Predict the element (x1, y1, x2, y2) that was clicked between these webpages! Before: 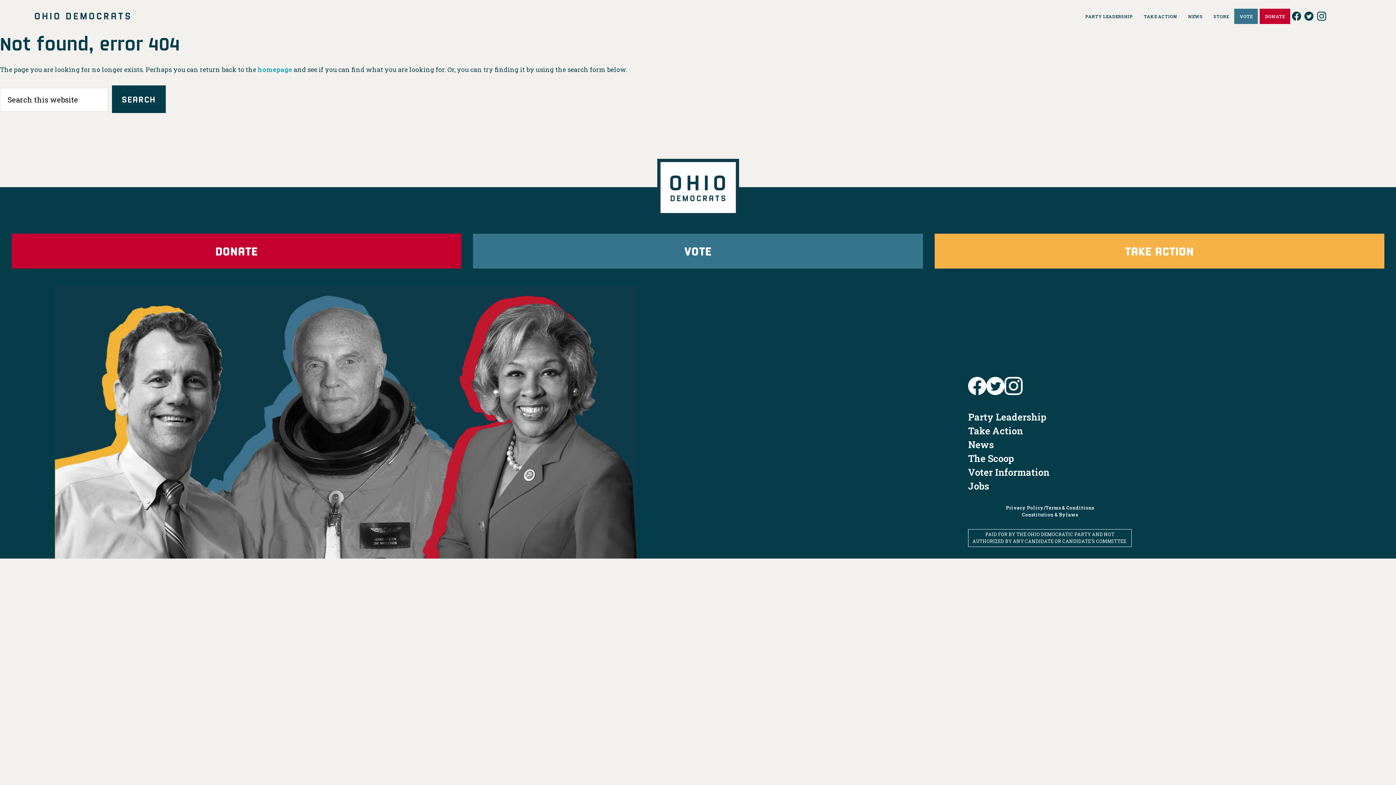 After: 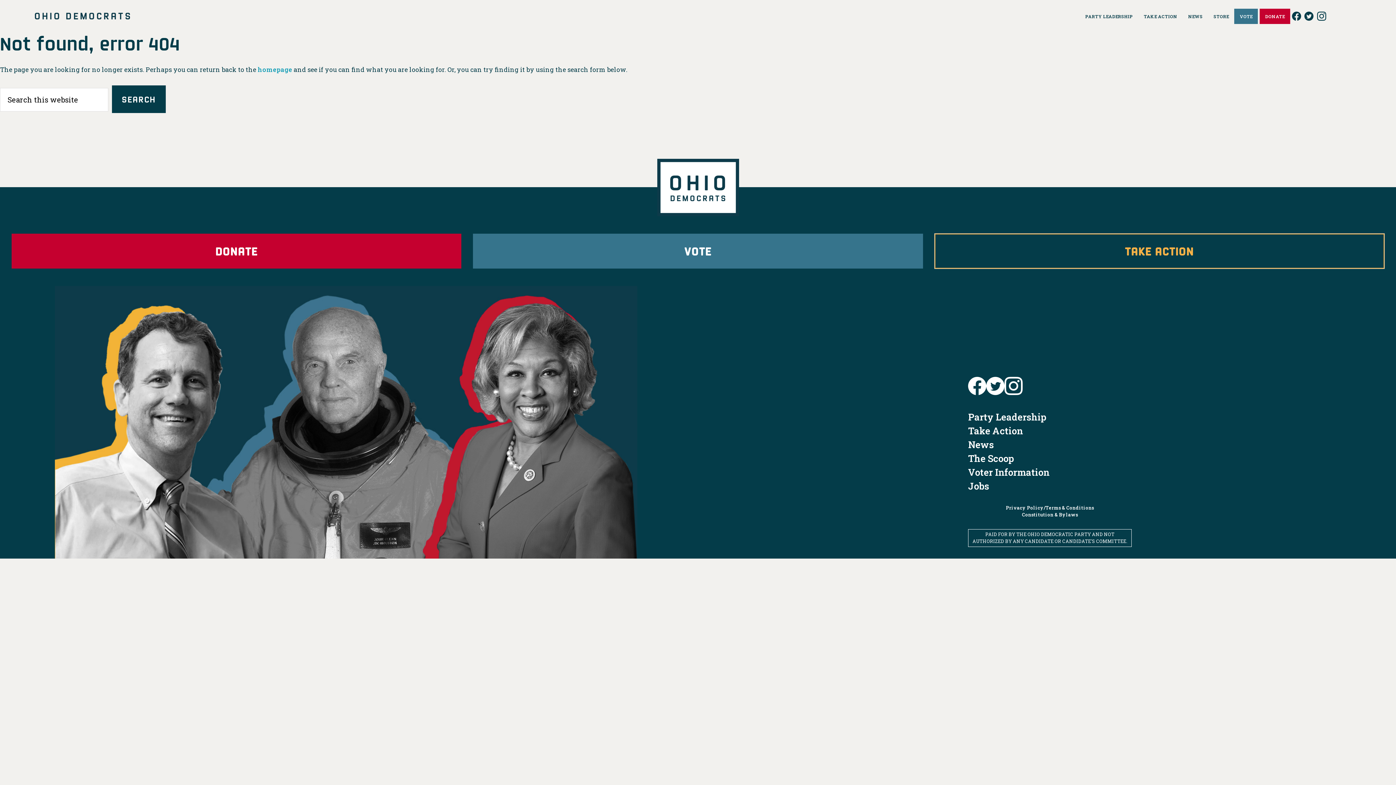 Action: bbox: (934, 233, 1384, 268) label: TAKE ACTION